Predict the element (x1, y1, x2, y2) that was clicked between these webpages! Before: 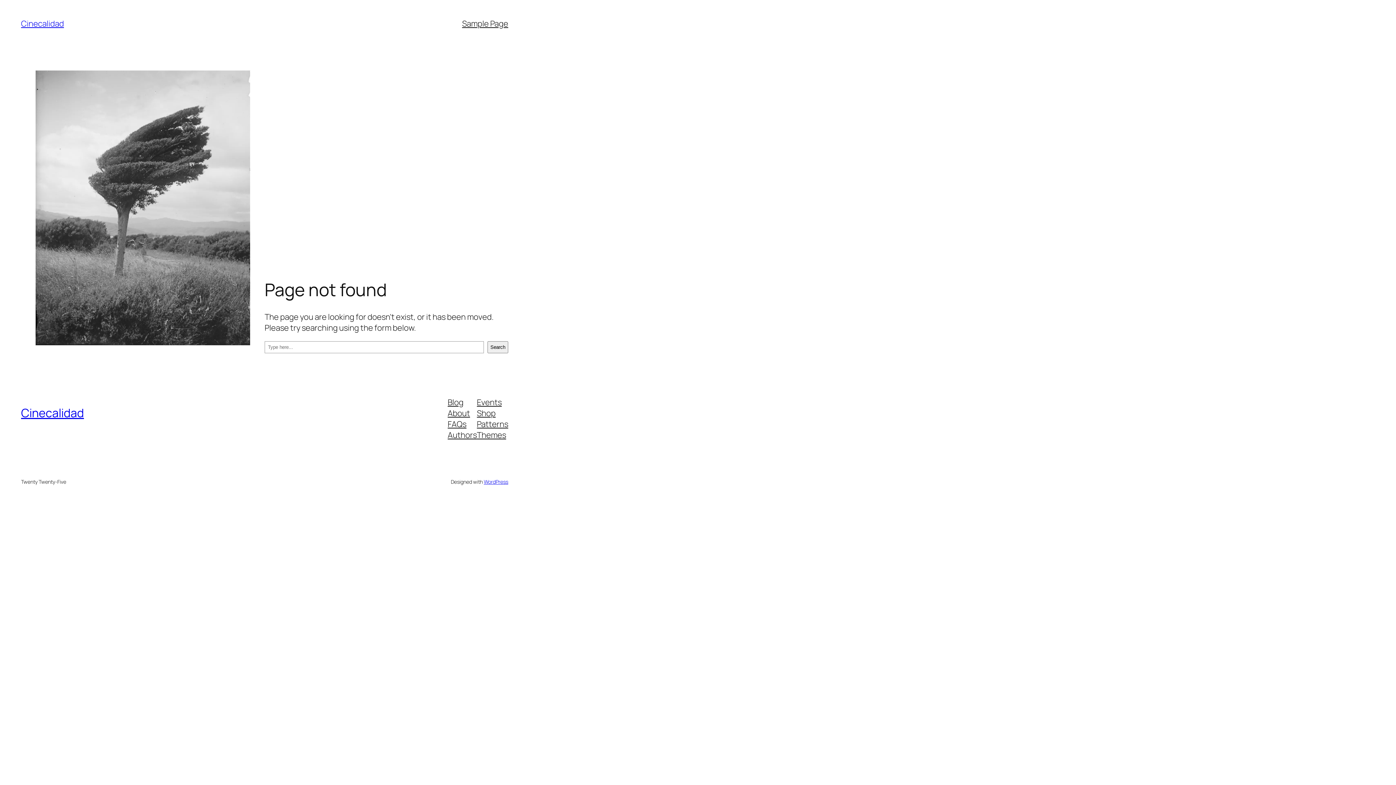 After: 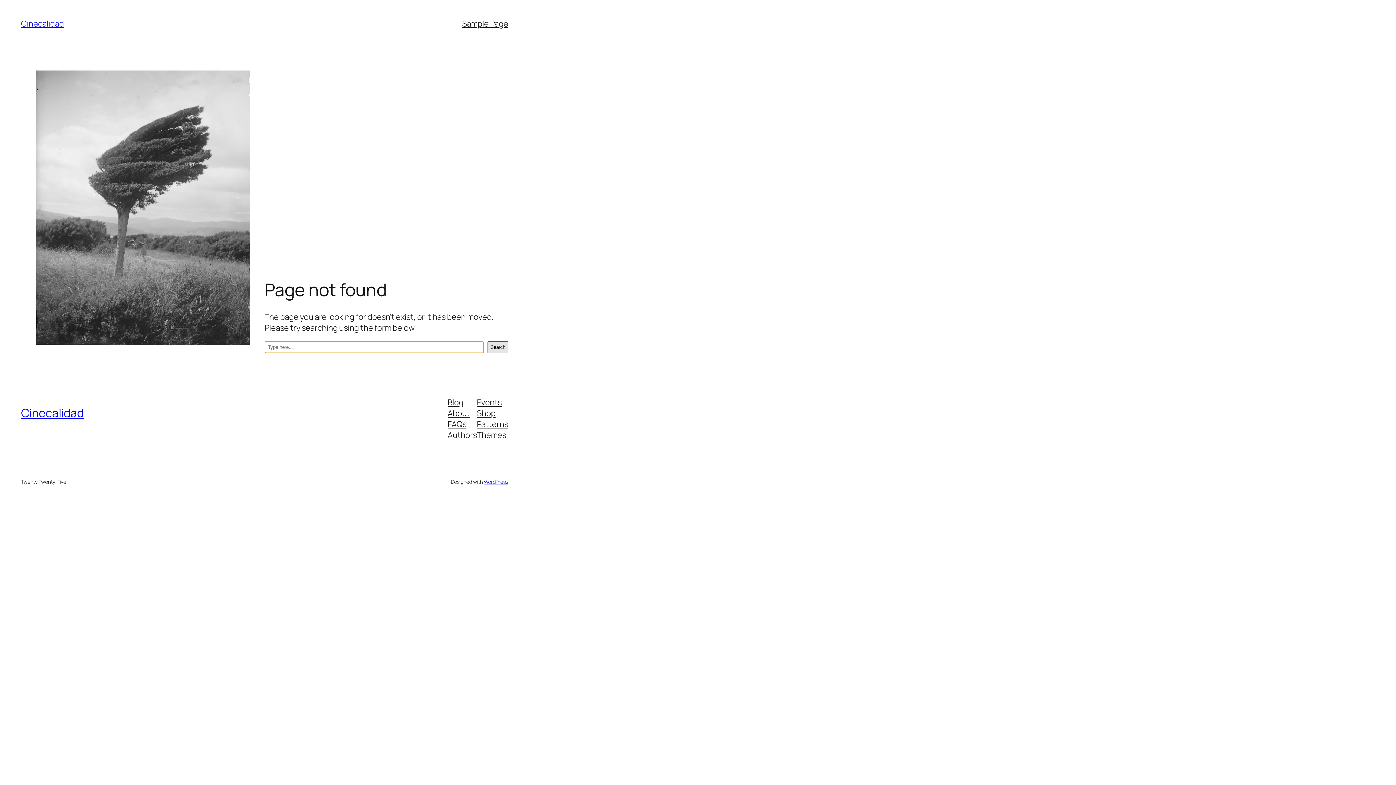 Action: label: Search bbox: (487, 341, 508, 353)